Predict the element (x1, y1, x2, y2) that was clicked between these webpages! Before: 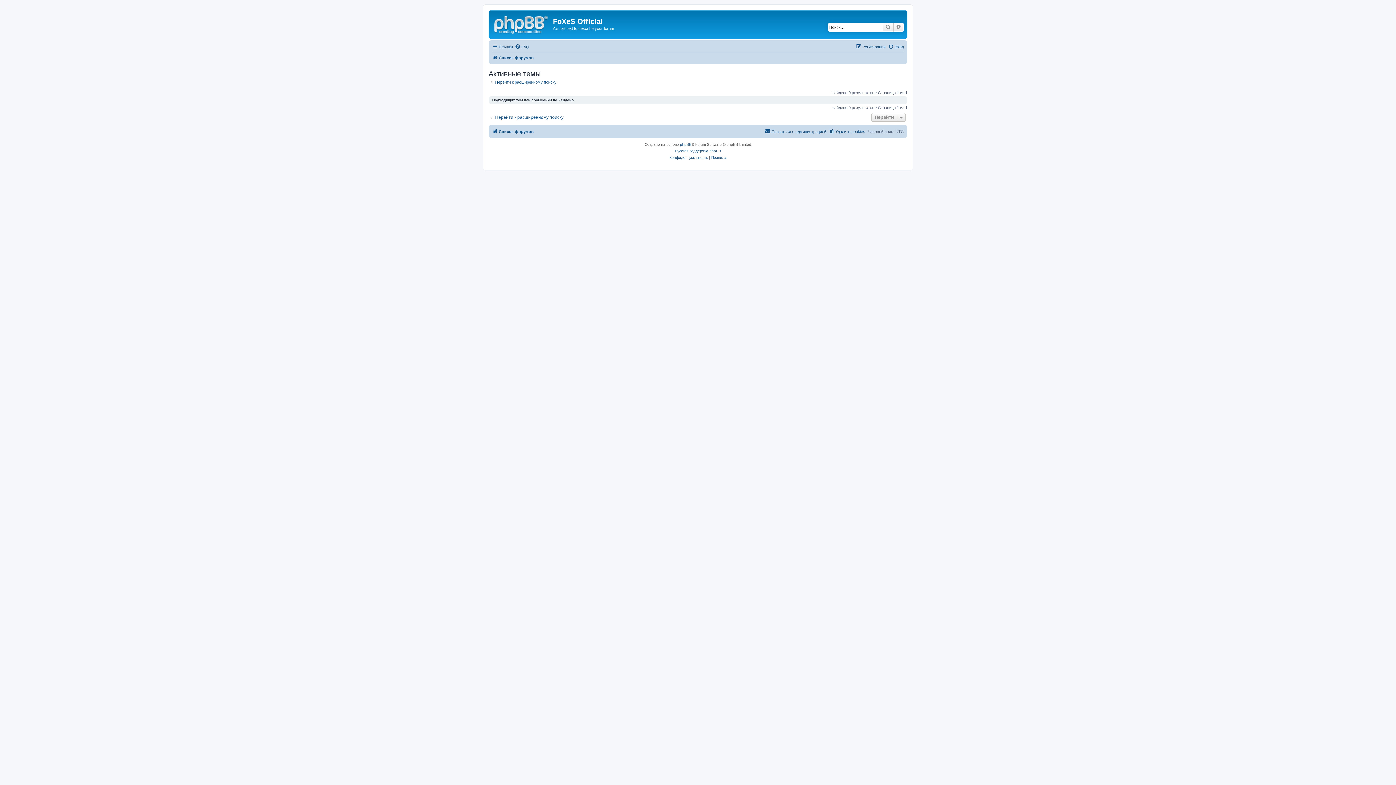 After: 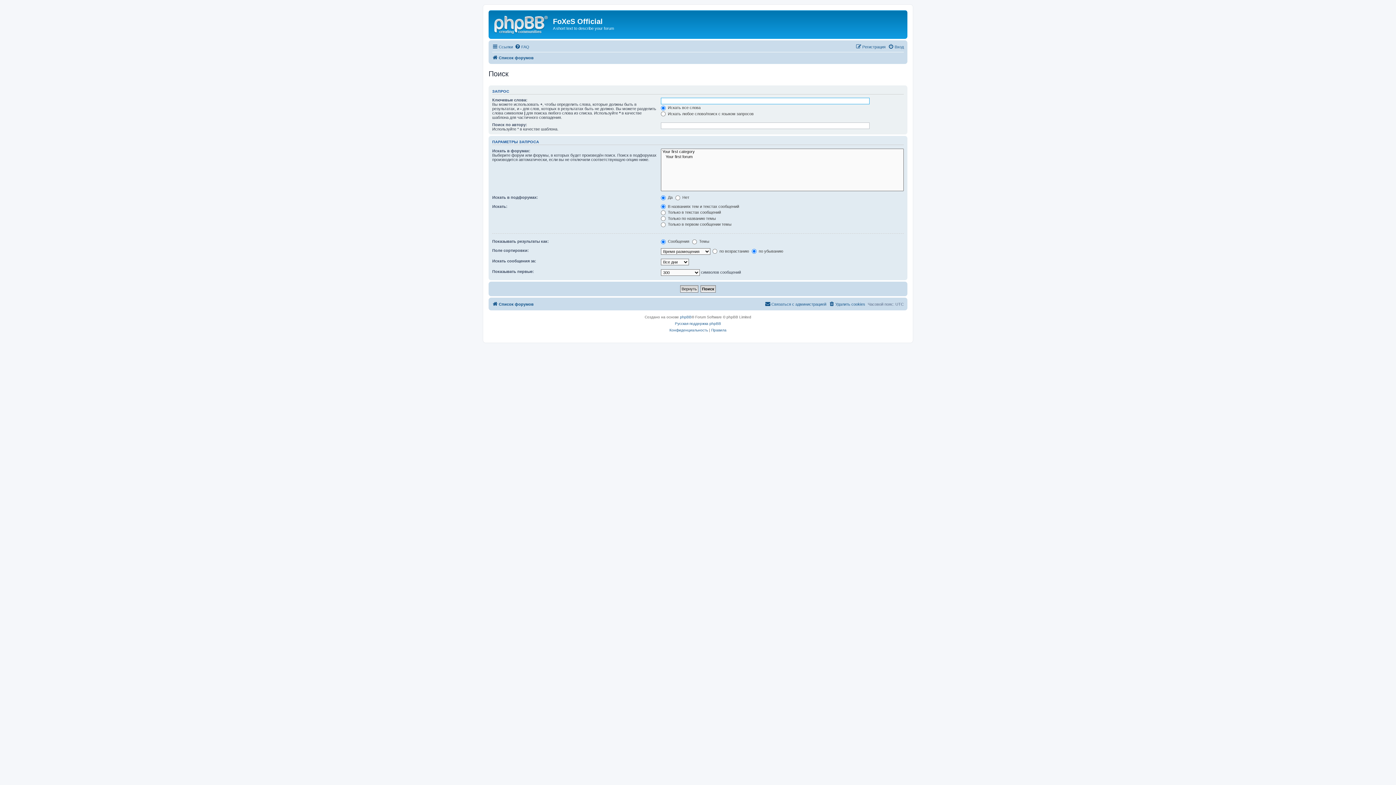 Action: label: Перейти к расширенному поиску bbox: (488, 79, 556, 84)